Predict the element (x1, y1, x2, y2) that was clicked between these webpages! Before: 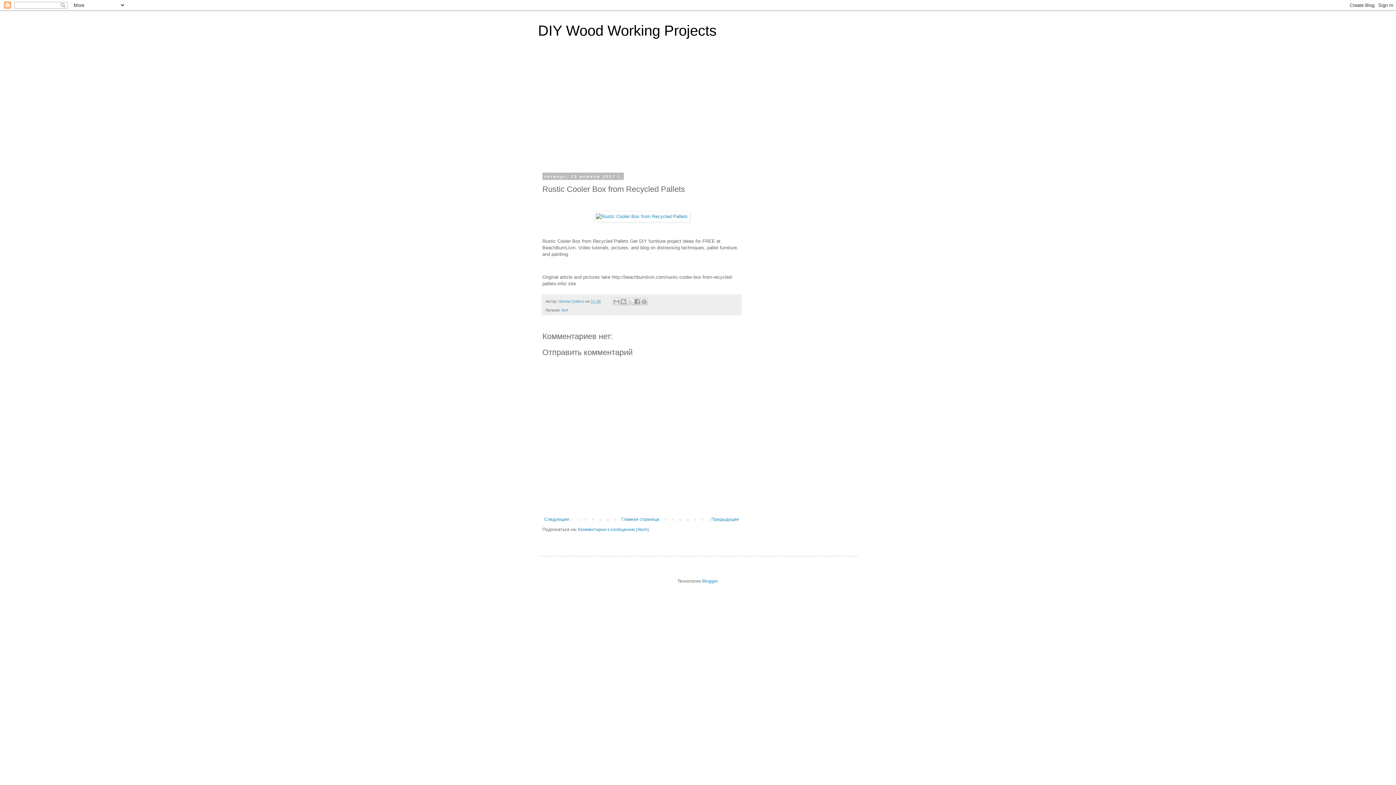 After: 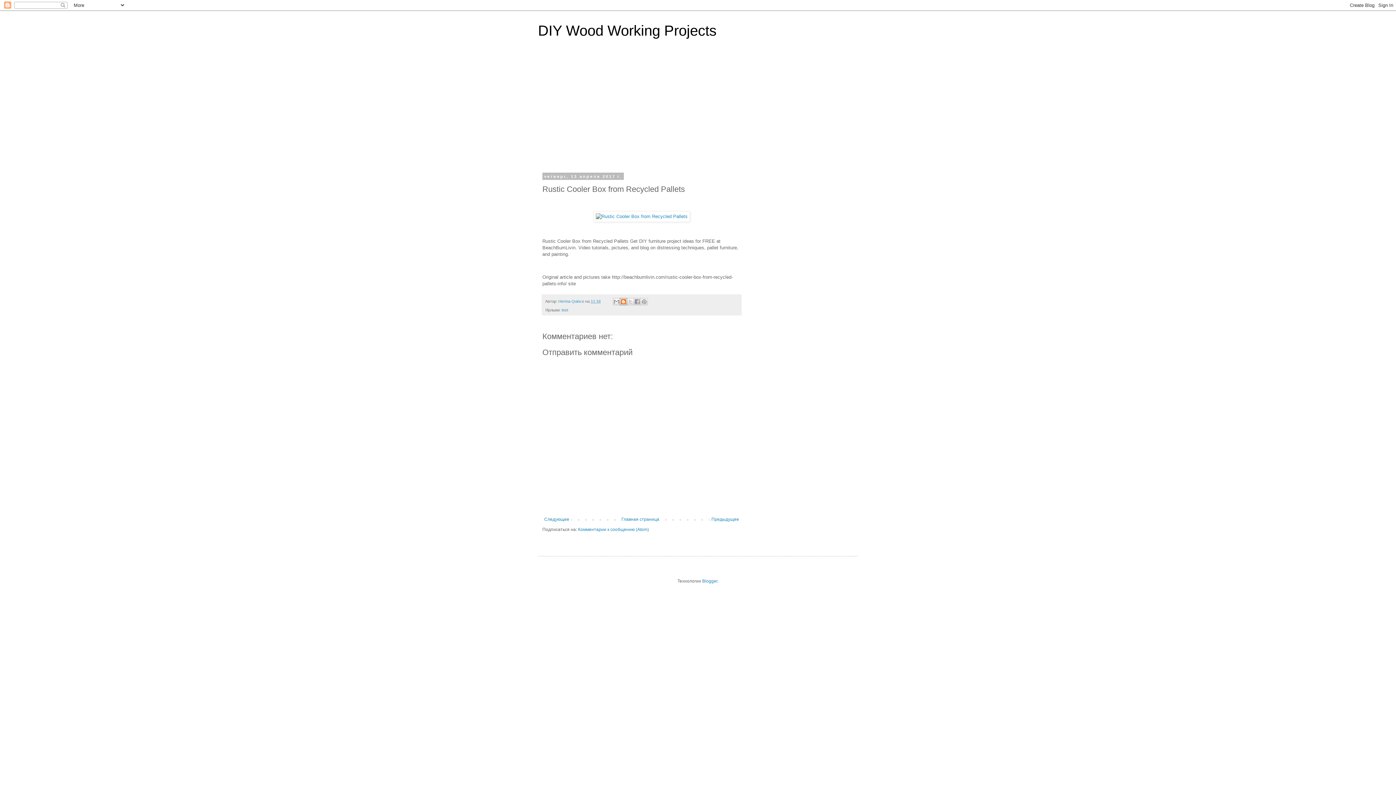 Action: label: Написать об этом в блоге bbox: (620, 298, 627, 305)